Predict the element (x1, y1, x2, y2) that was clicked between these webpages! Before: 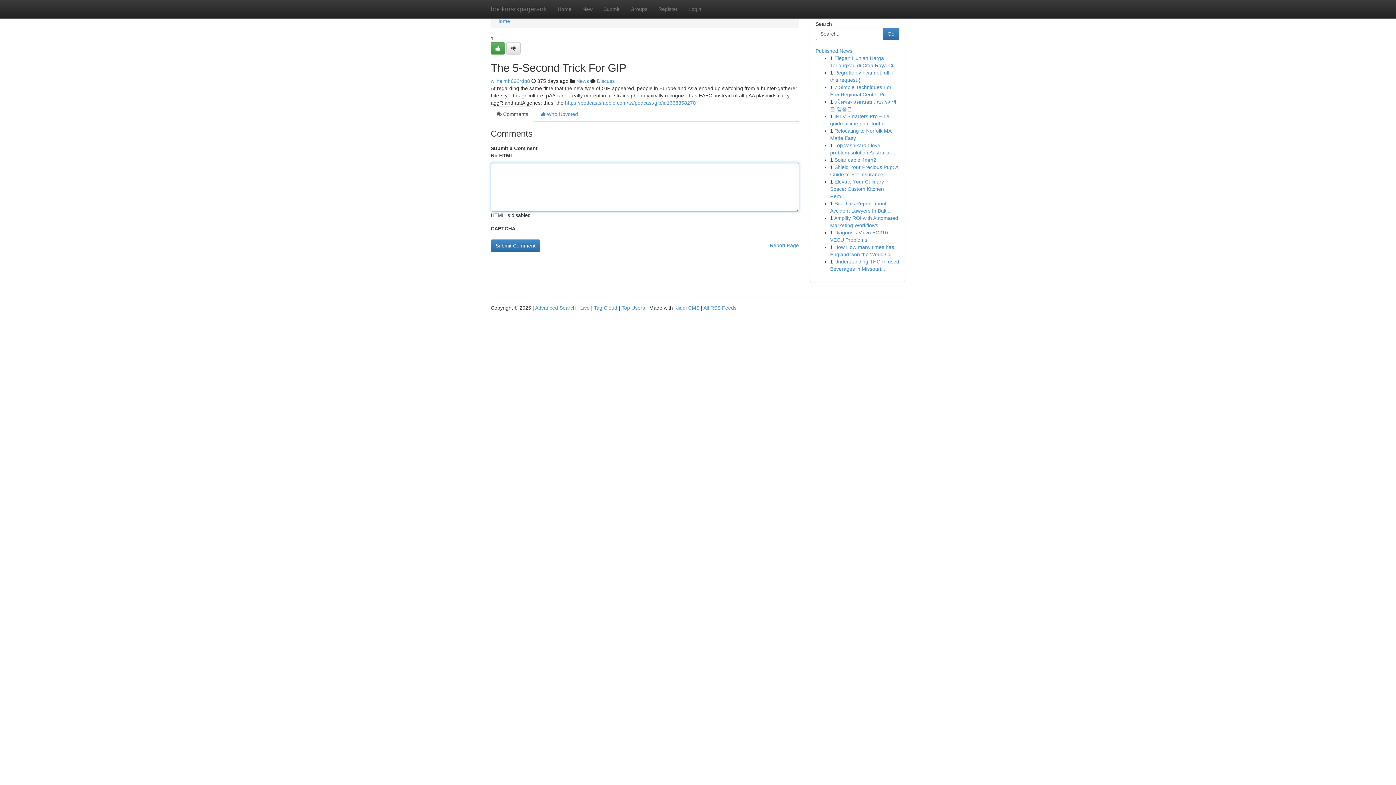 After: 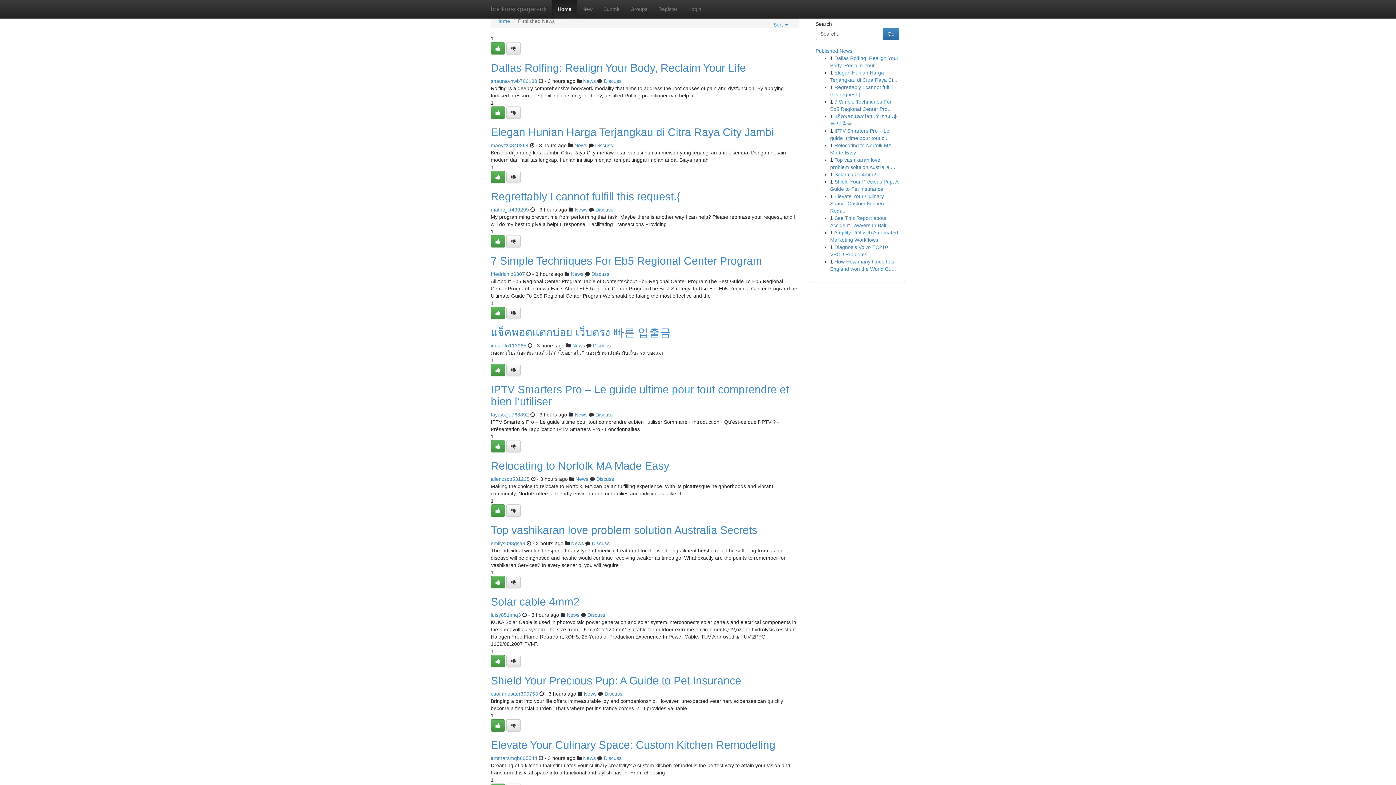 Action: label: bookmarkpagerank bbox: (485, 0, 552, 18)